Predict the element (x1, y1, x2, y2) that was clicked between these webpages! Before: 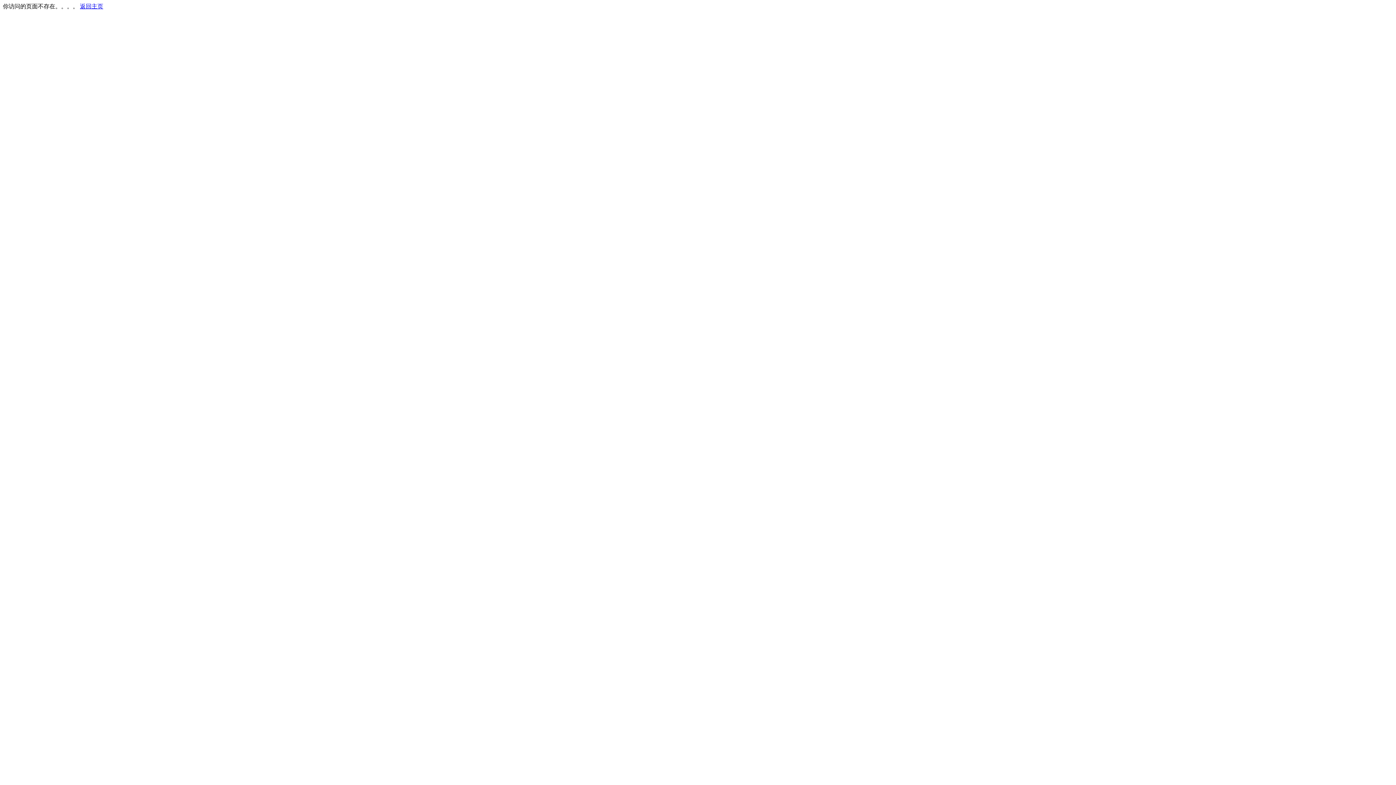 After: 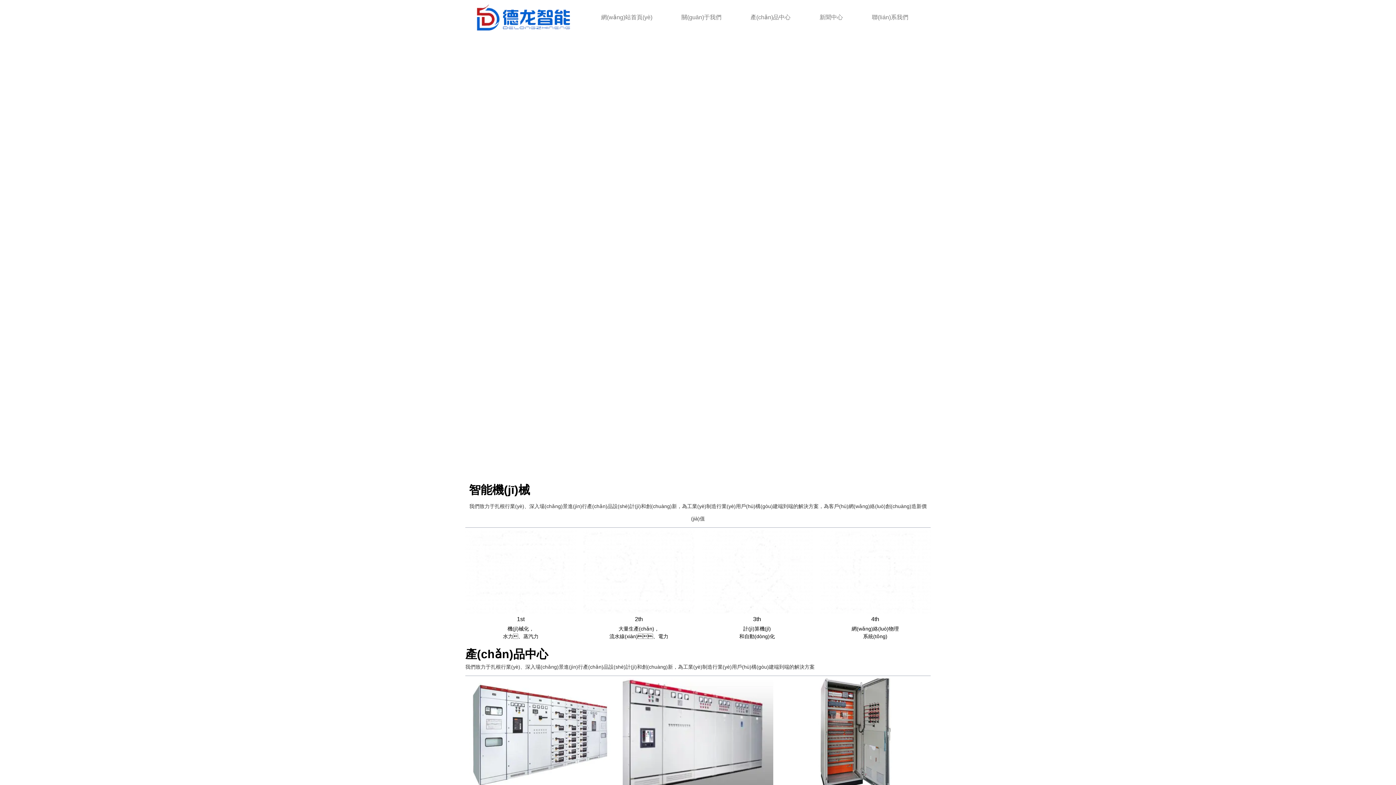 Action: bbox: (80, 3, 103, 9) label: 返回主页